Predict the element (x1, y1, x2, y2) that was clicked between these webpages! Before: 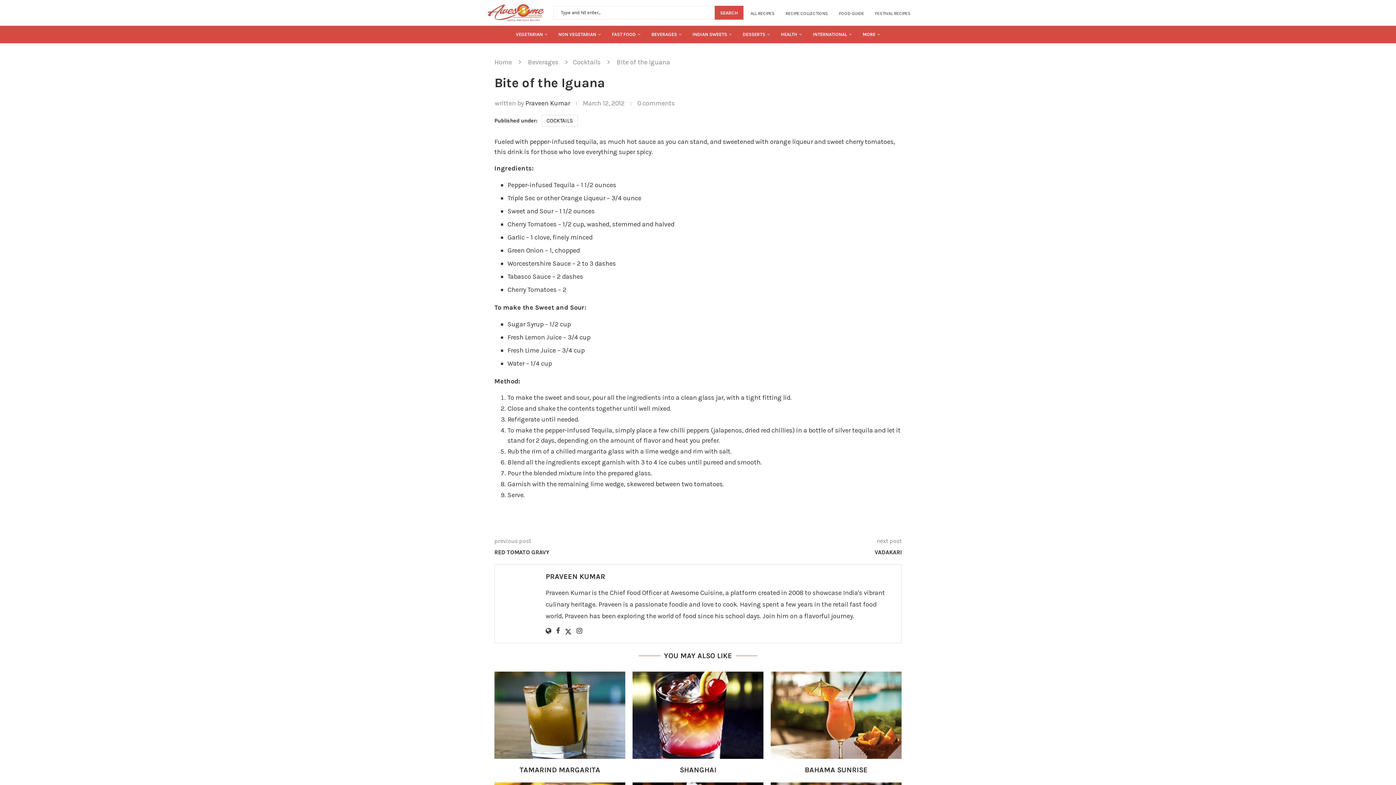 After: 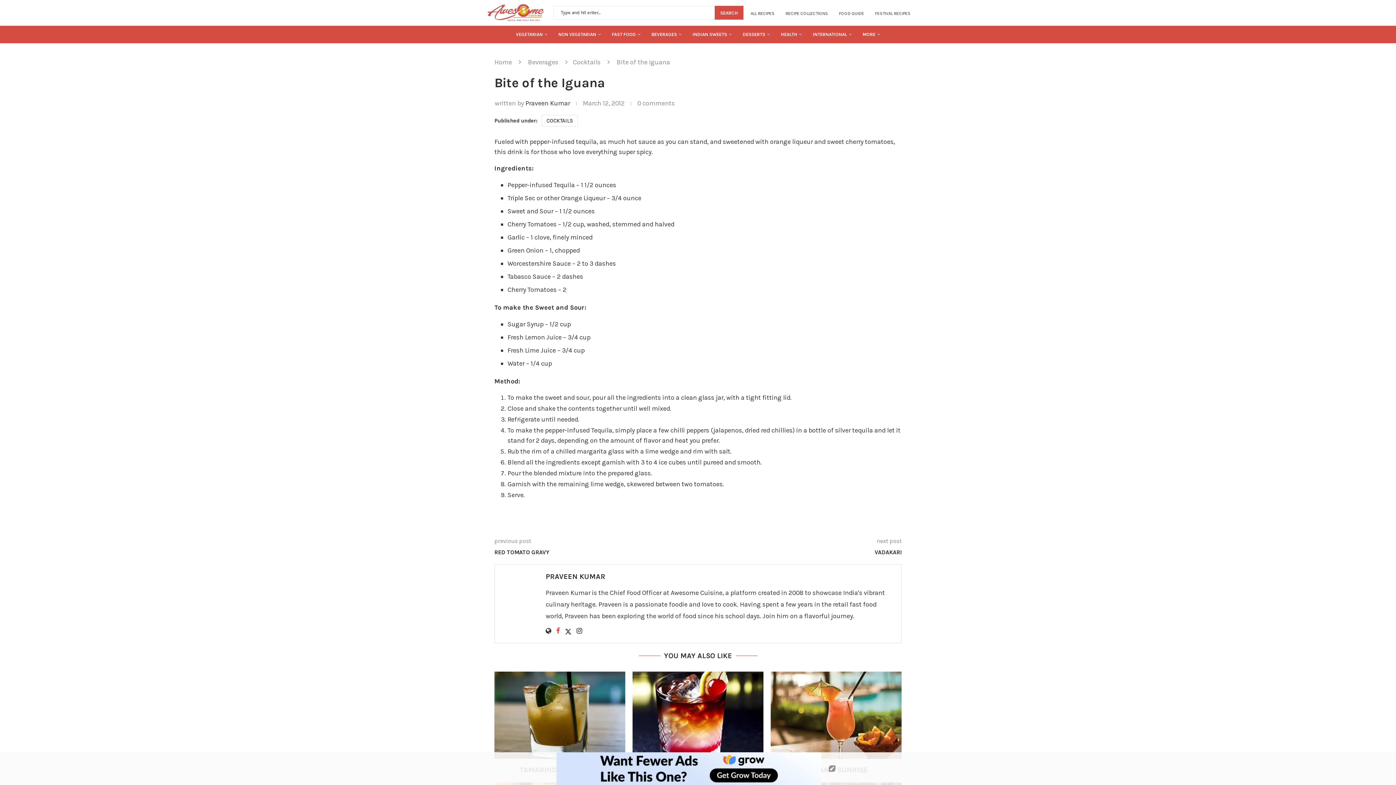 Action: bbox: (556, 628, 560, 636)